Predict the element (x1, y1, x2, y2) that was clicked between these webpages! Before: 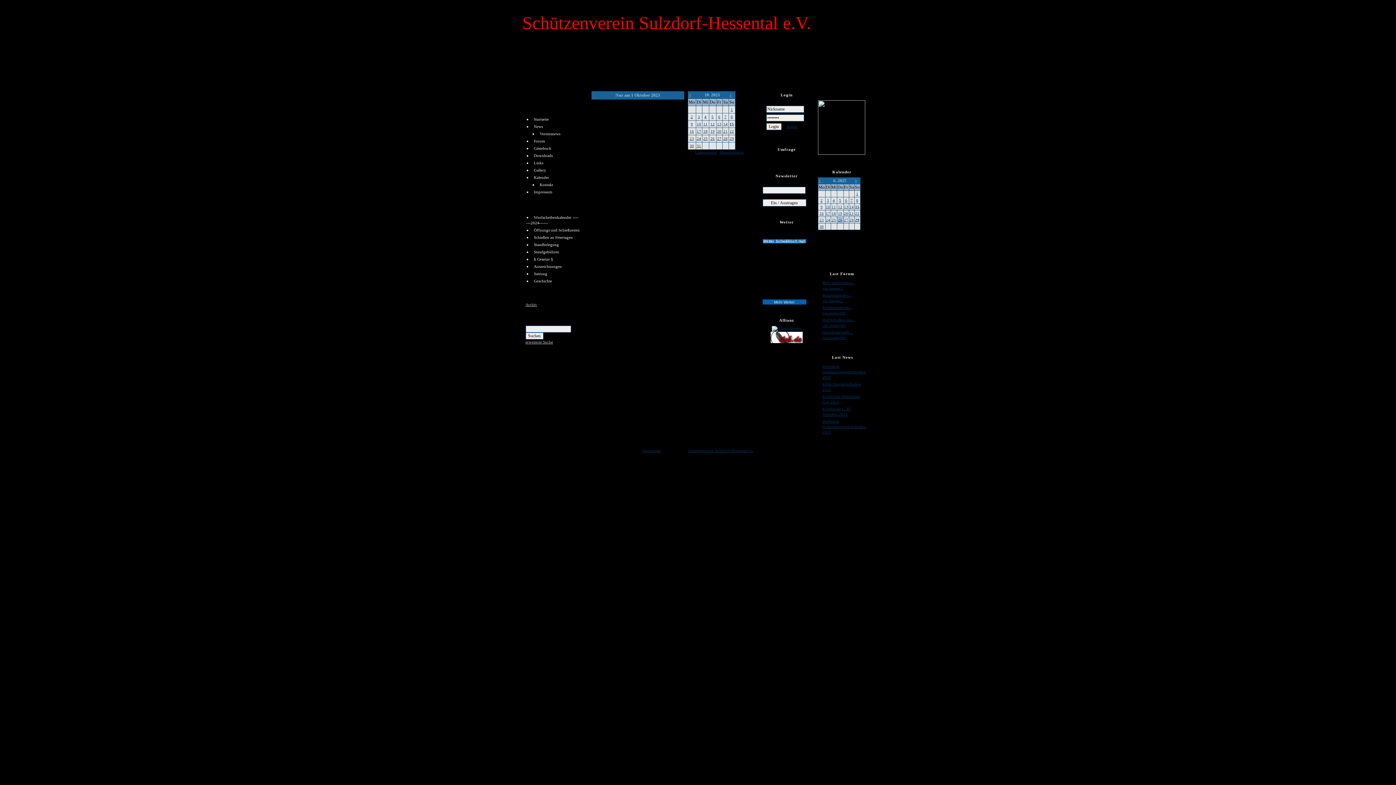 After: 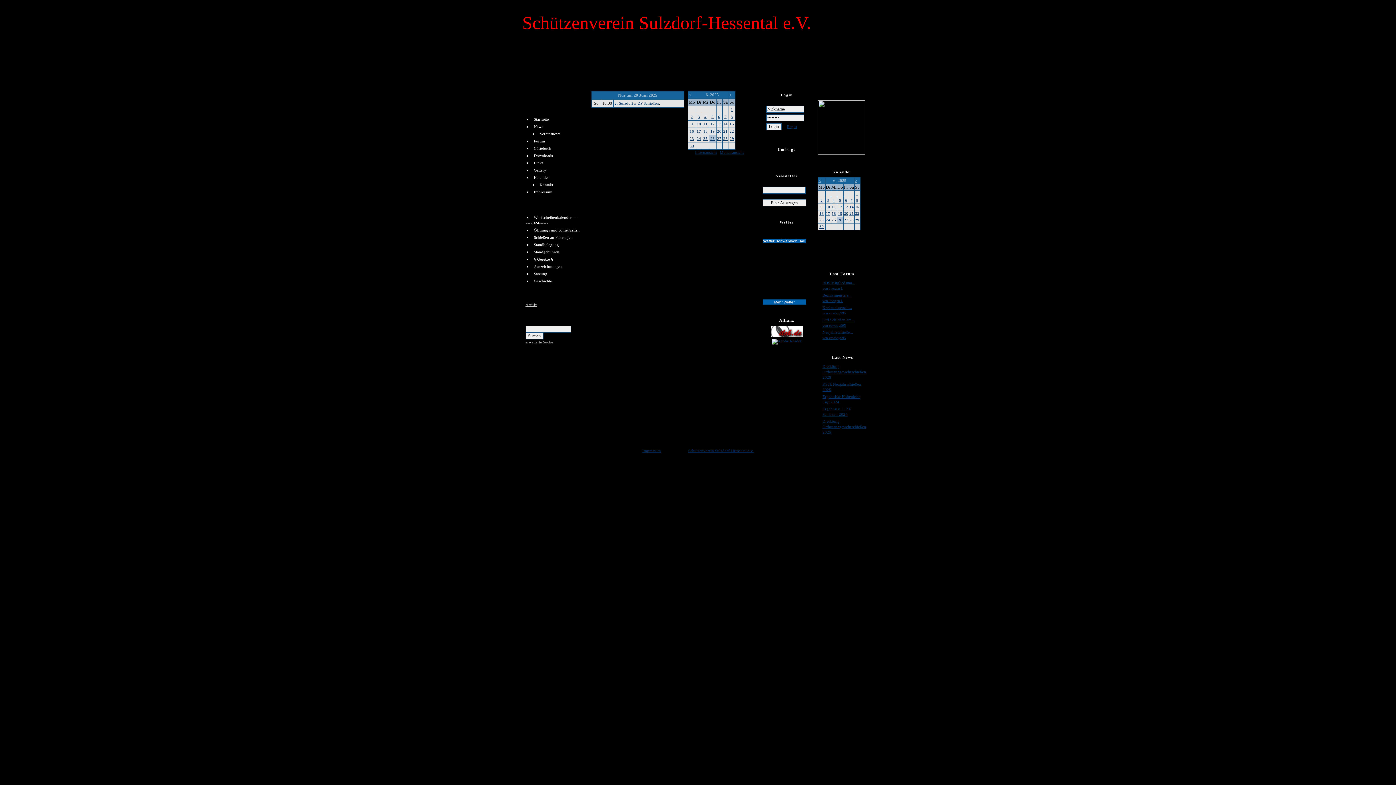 Action: label: 29 bbox: (855, 217, 859, 222)